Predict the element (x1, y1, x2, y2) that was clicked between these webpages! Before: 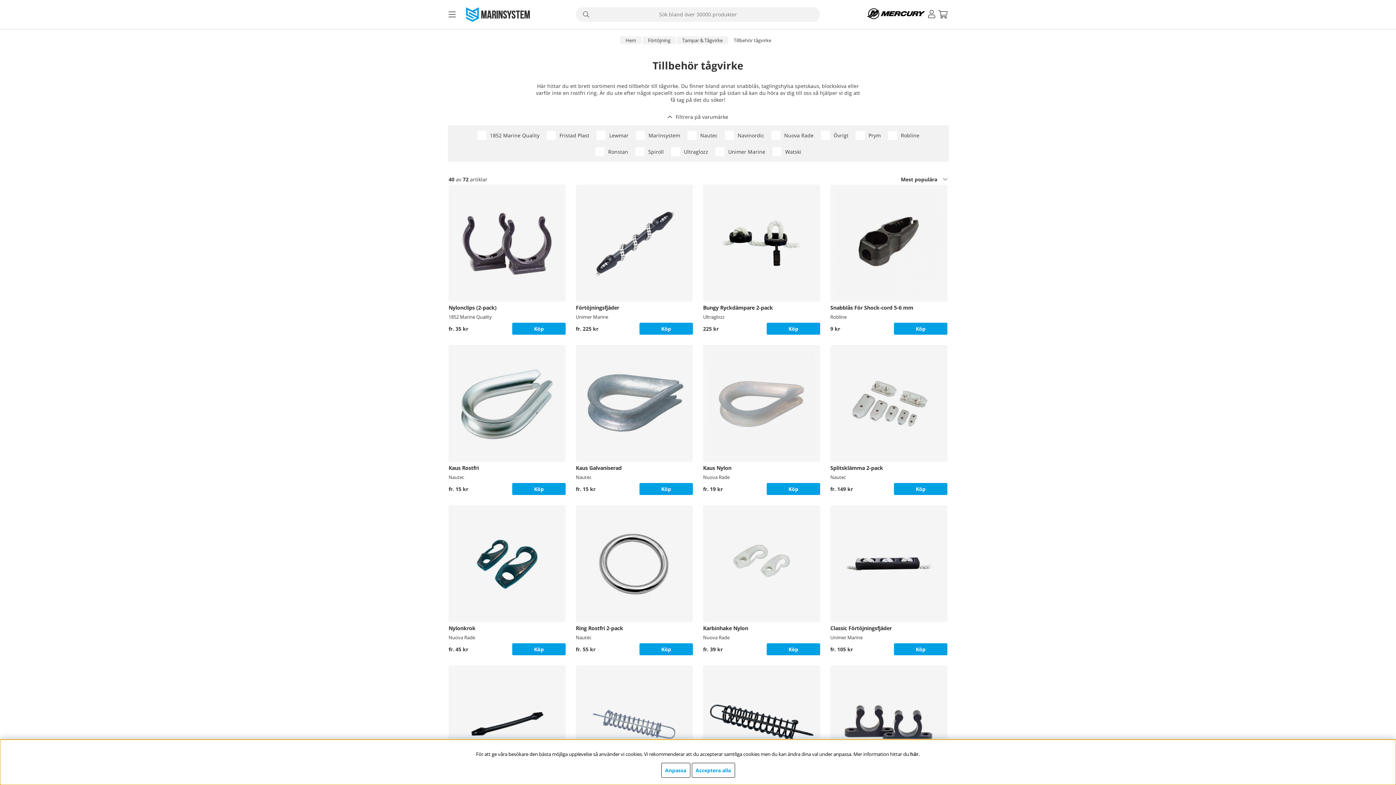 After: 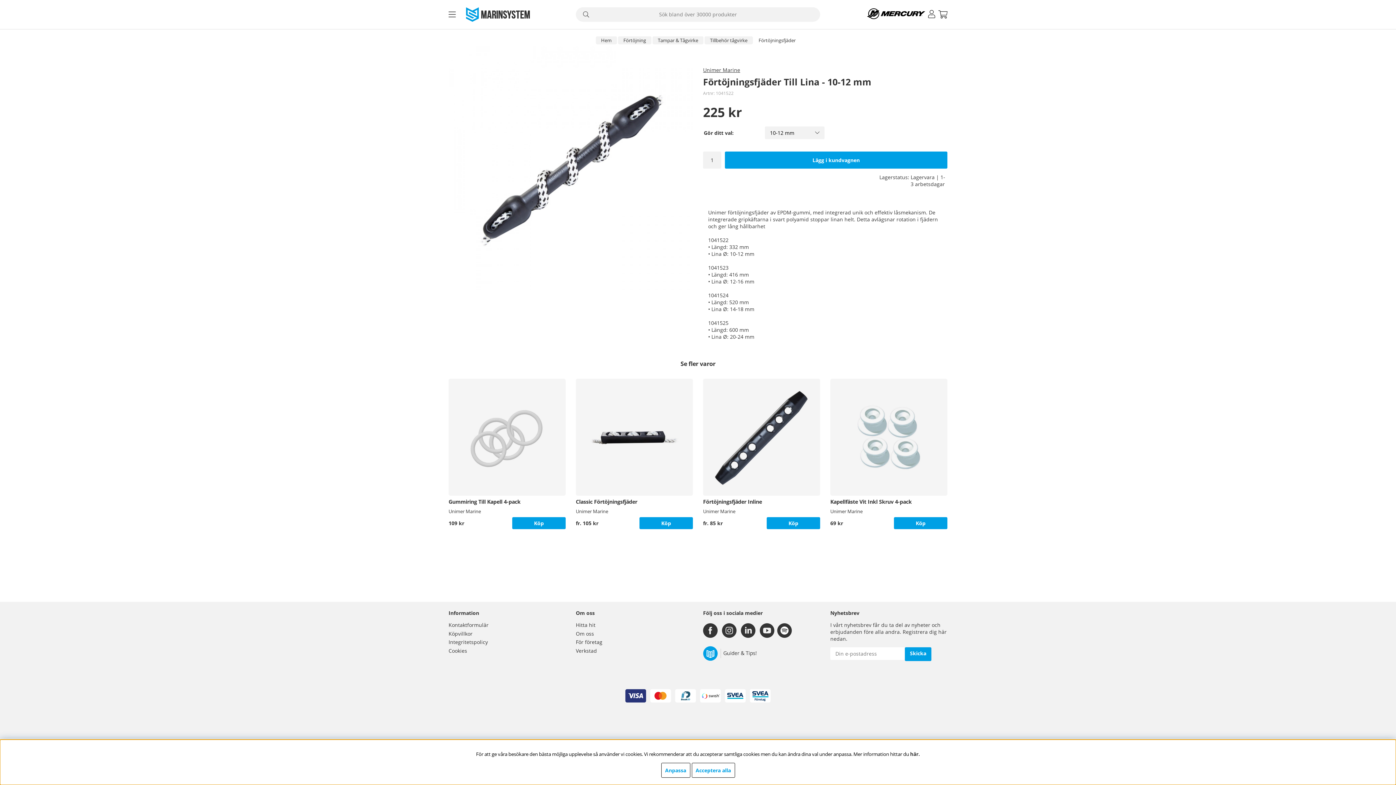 Action: bbox: (639, 322, 693, 334) label: Köp